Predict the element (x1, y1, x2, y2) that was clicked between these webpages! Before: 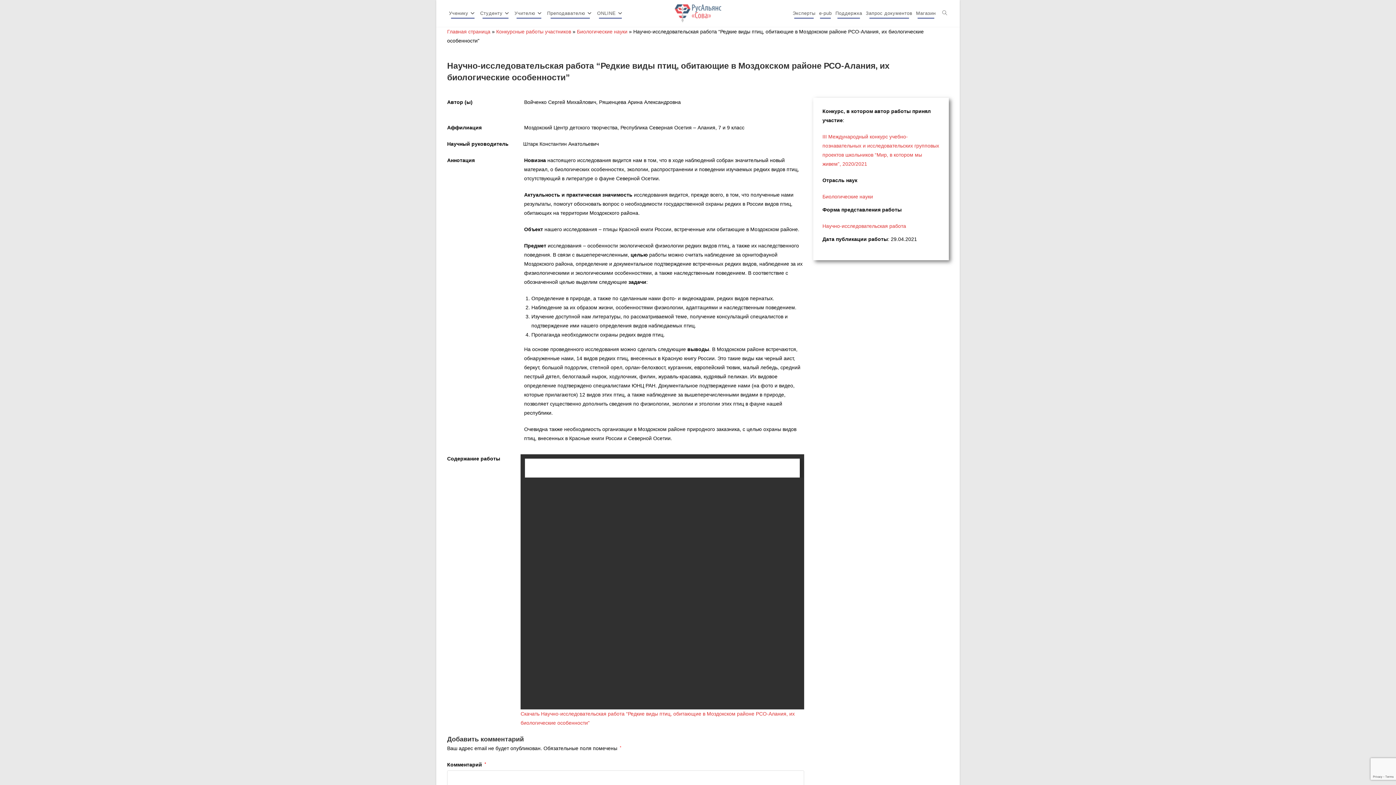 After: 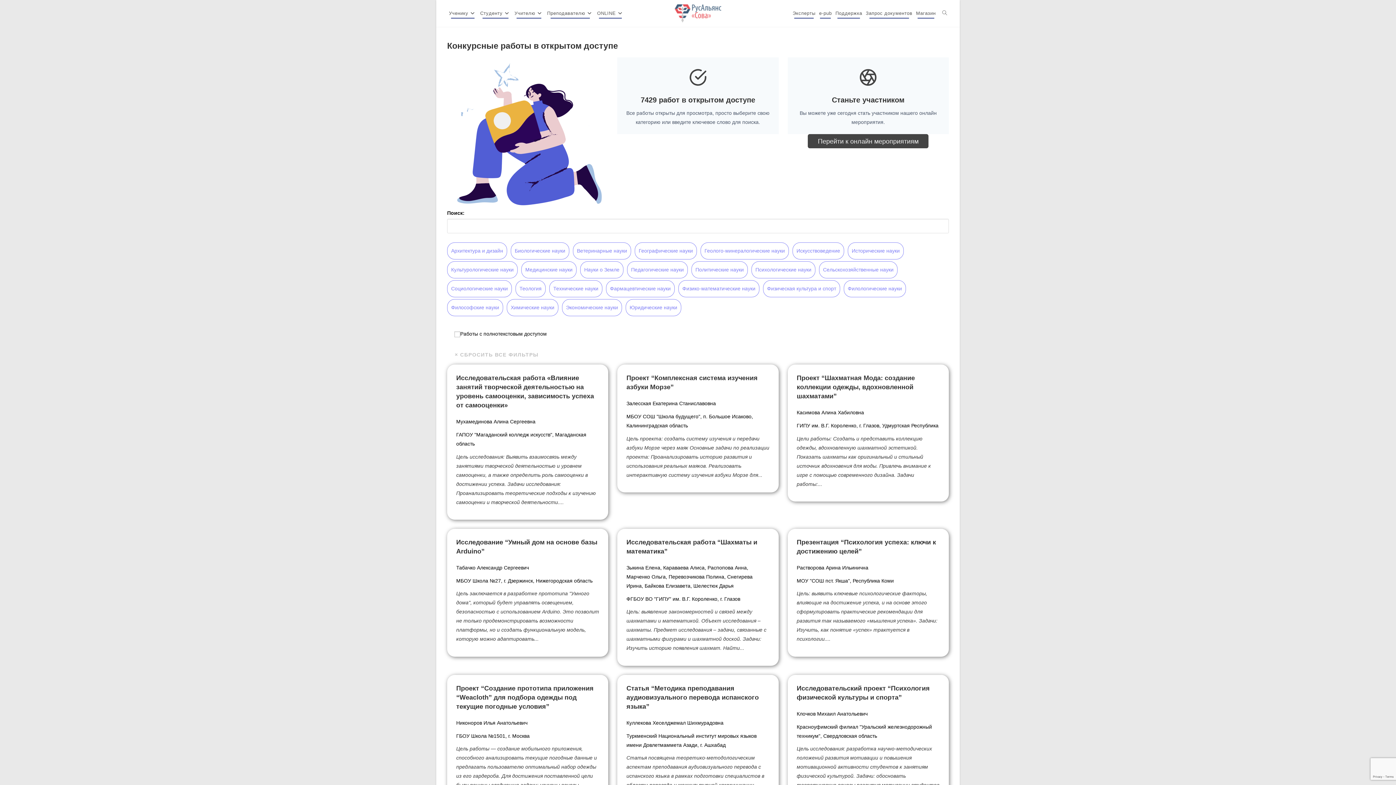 Action: bbox: (496, 28, 571, 34) label: Конкурсные работы участников